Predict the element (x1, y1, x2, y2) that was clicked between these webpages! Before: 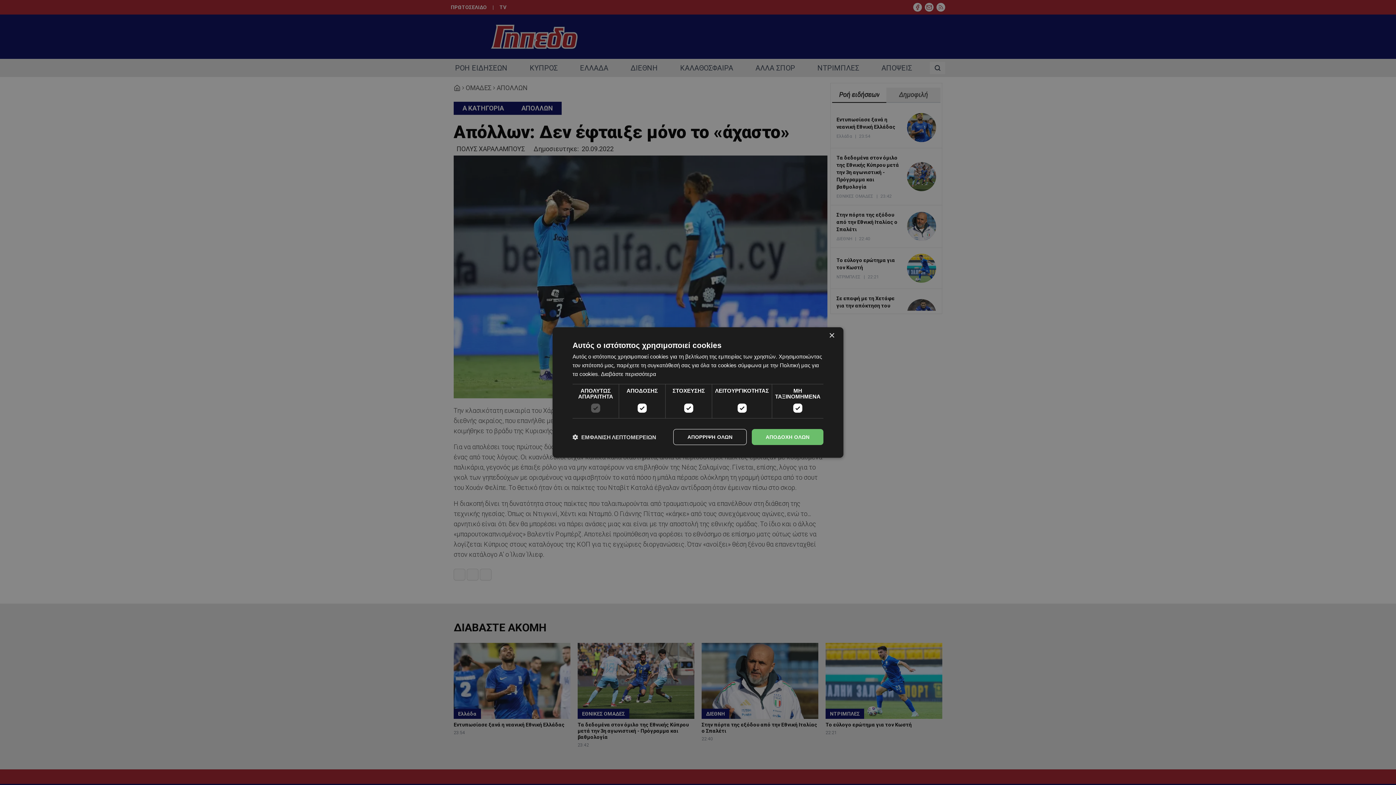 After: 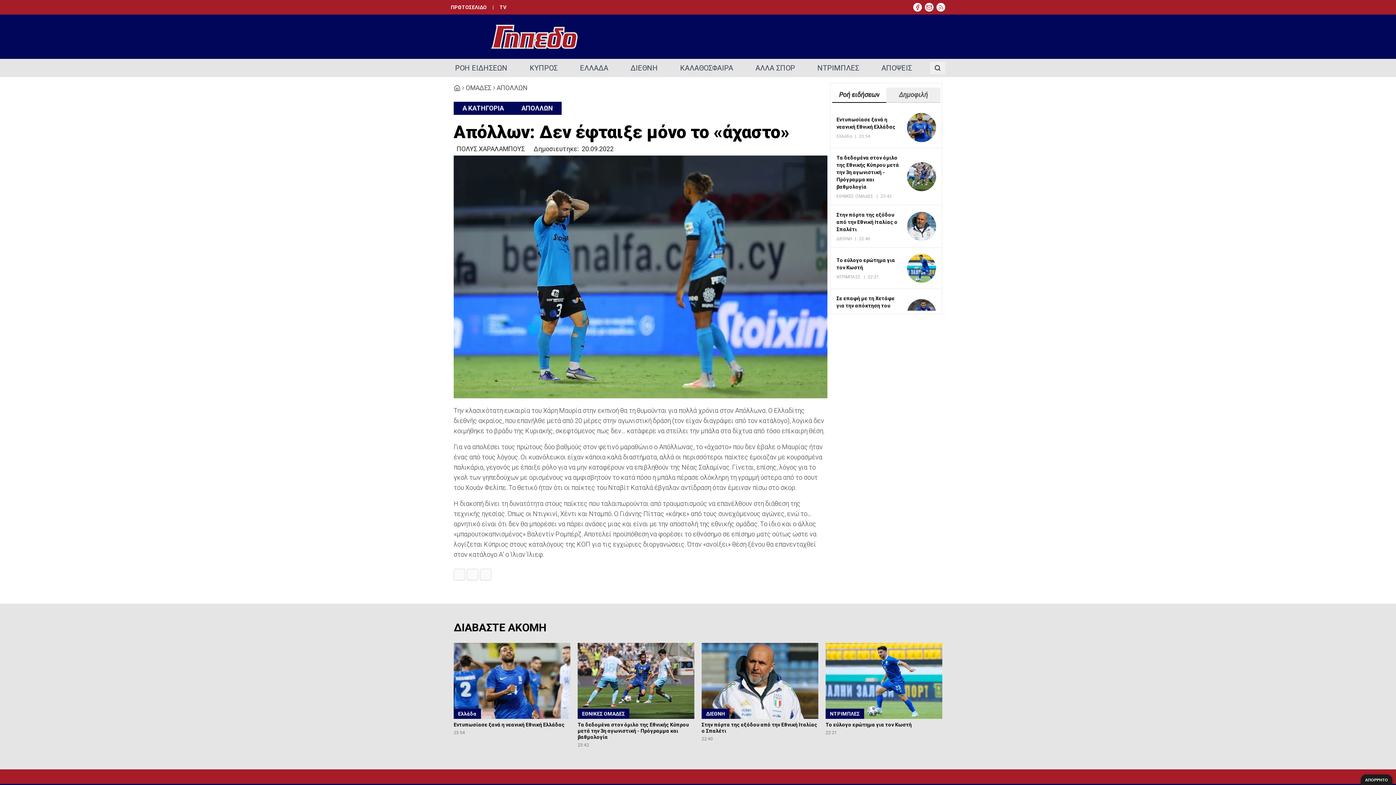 Action: bbox: (829, 333, 834, 338) label: Close